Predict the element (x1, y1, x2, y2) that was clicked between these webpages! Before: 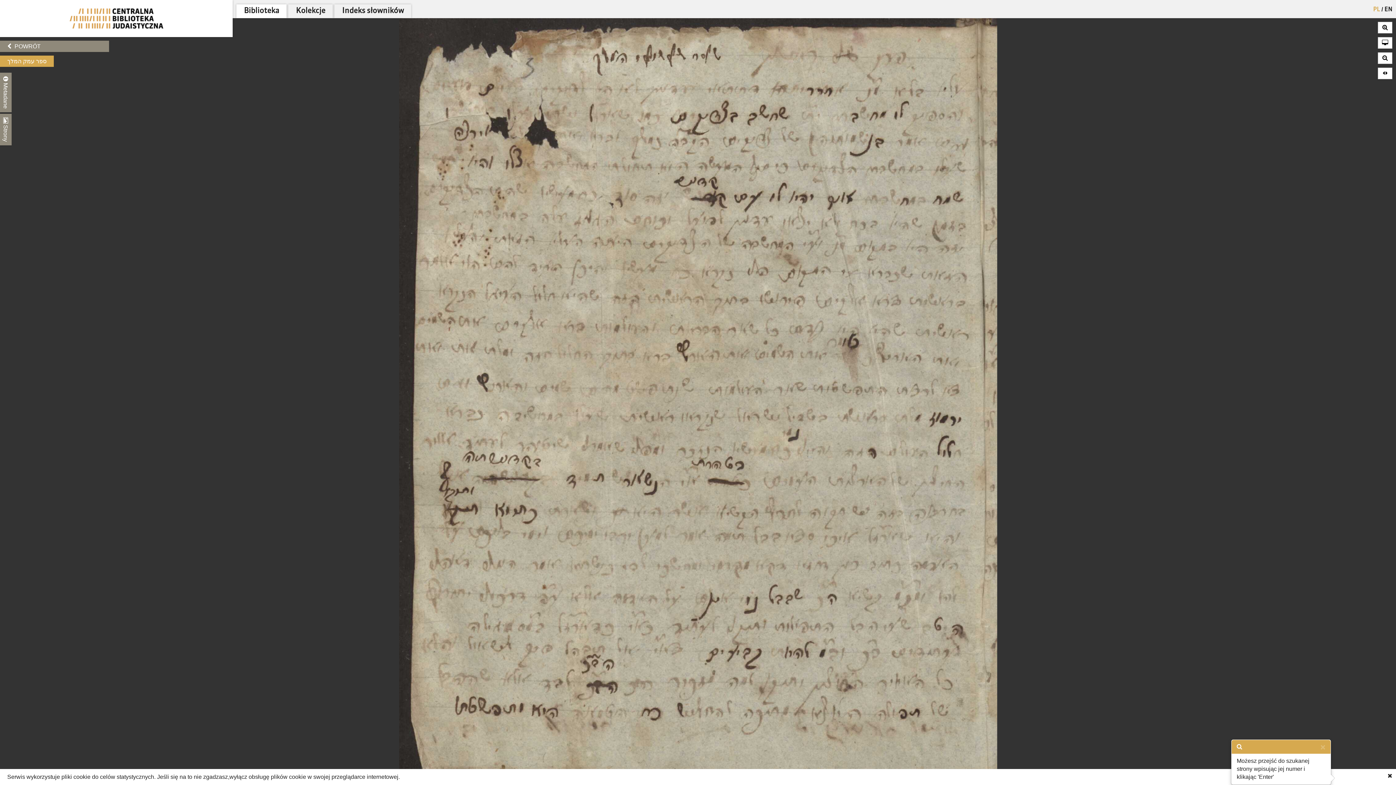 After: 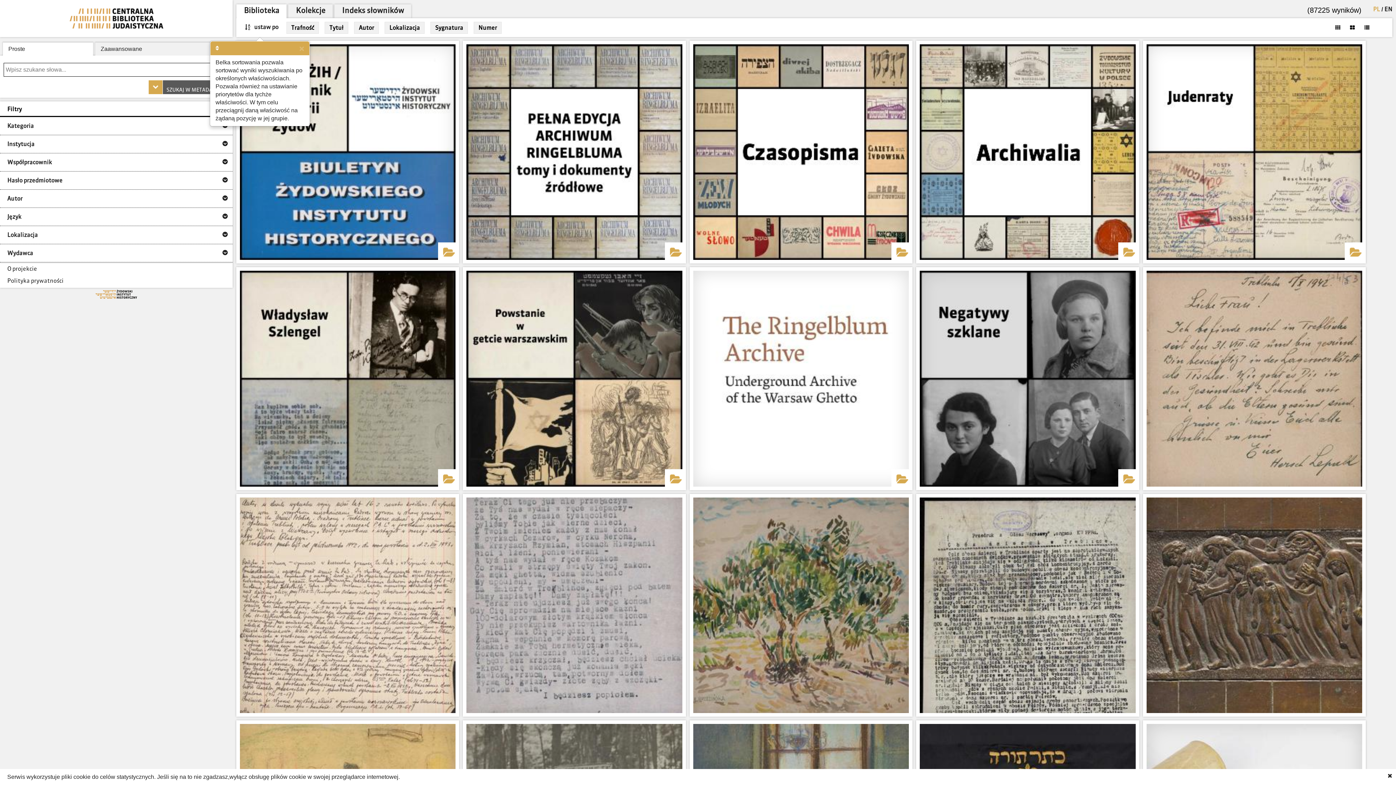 Action: bbox: (58, 3, 174, 9)